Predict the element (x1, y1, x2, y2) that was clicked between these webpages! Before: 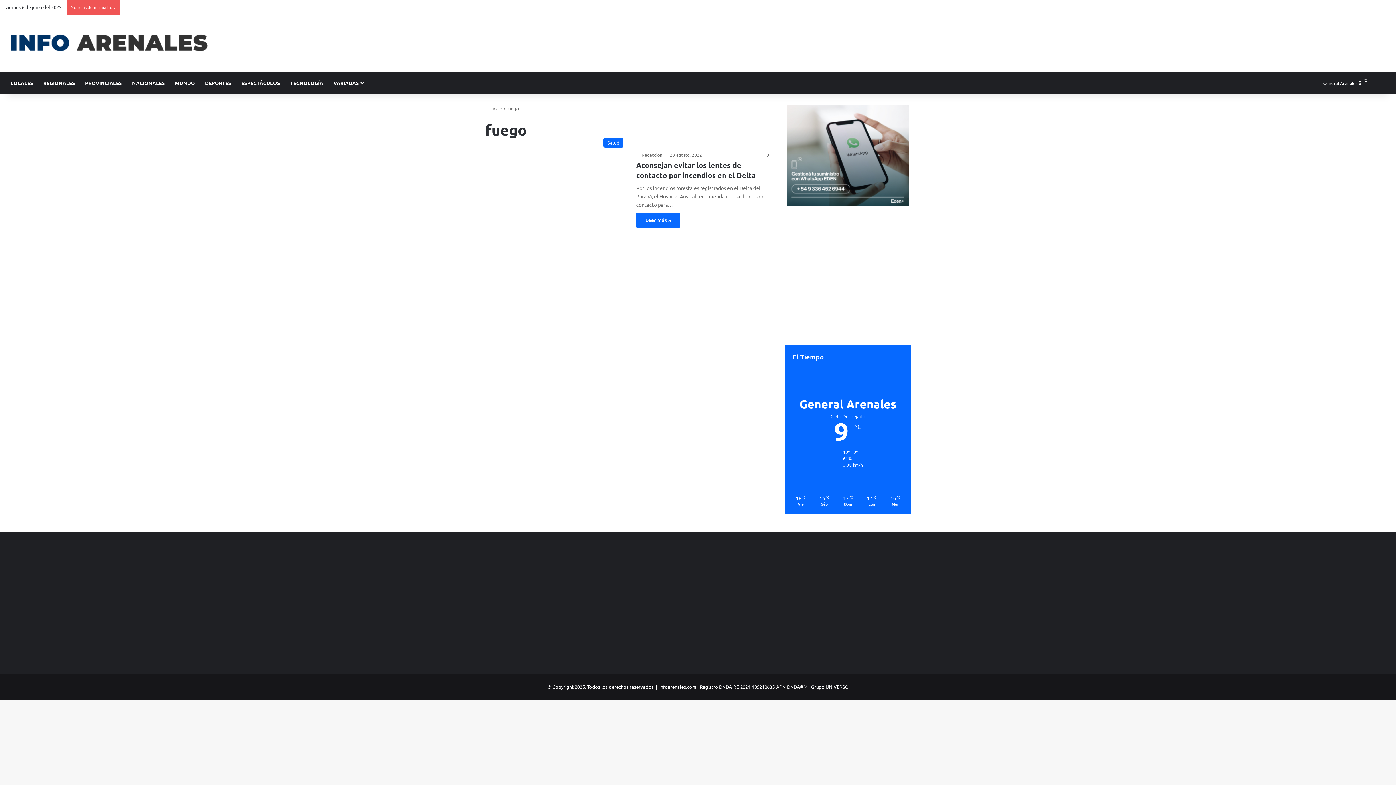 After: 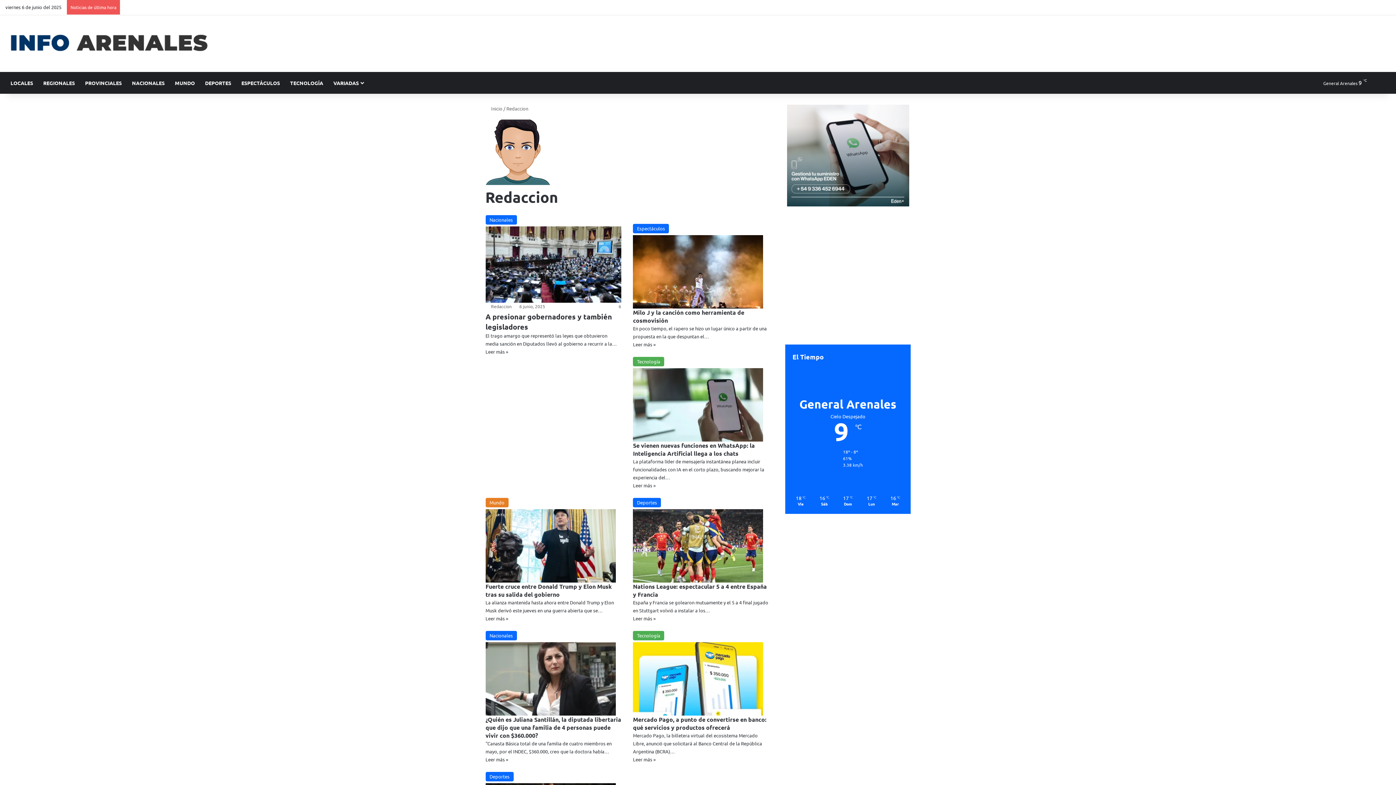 Action: bbox: (636, 152, 662, 157) label: Redaccion